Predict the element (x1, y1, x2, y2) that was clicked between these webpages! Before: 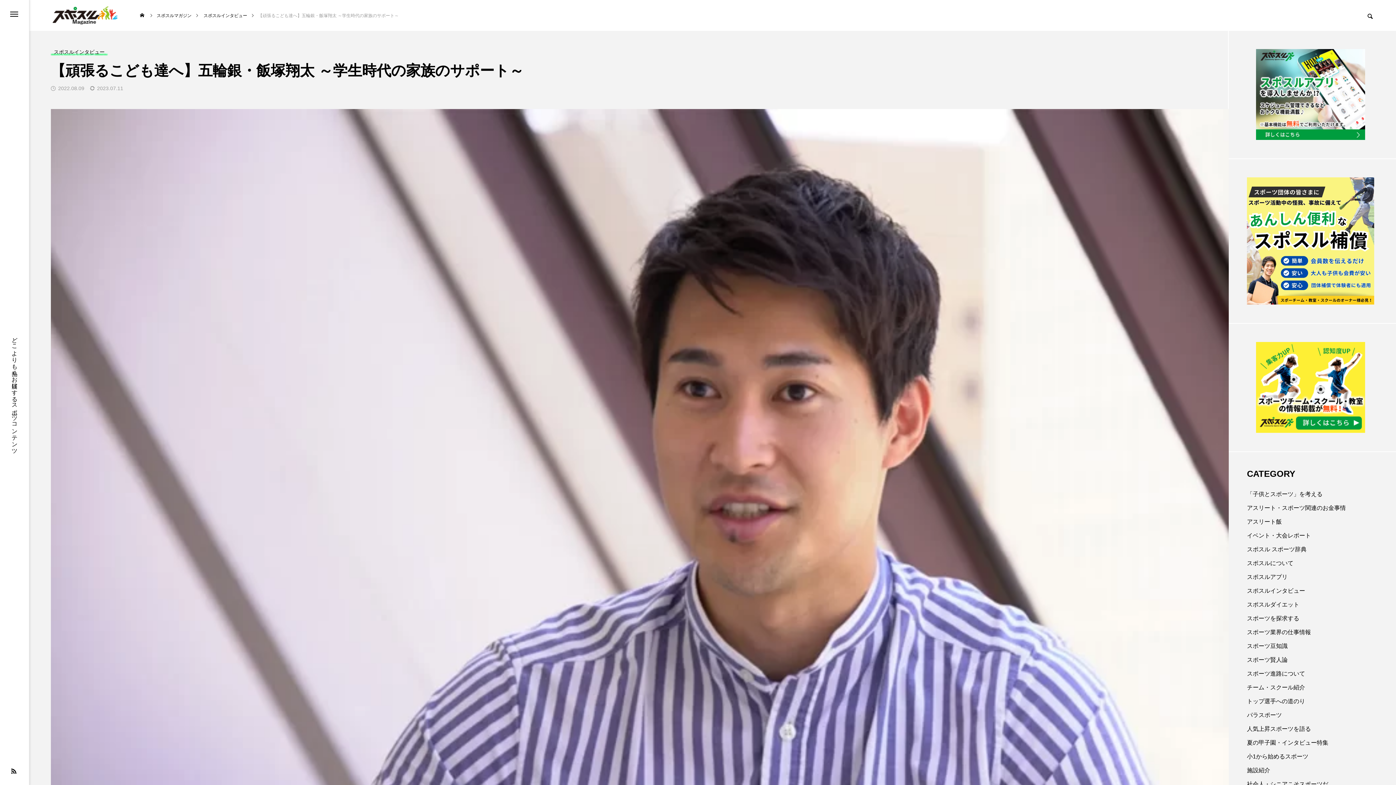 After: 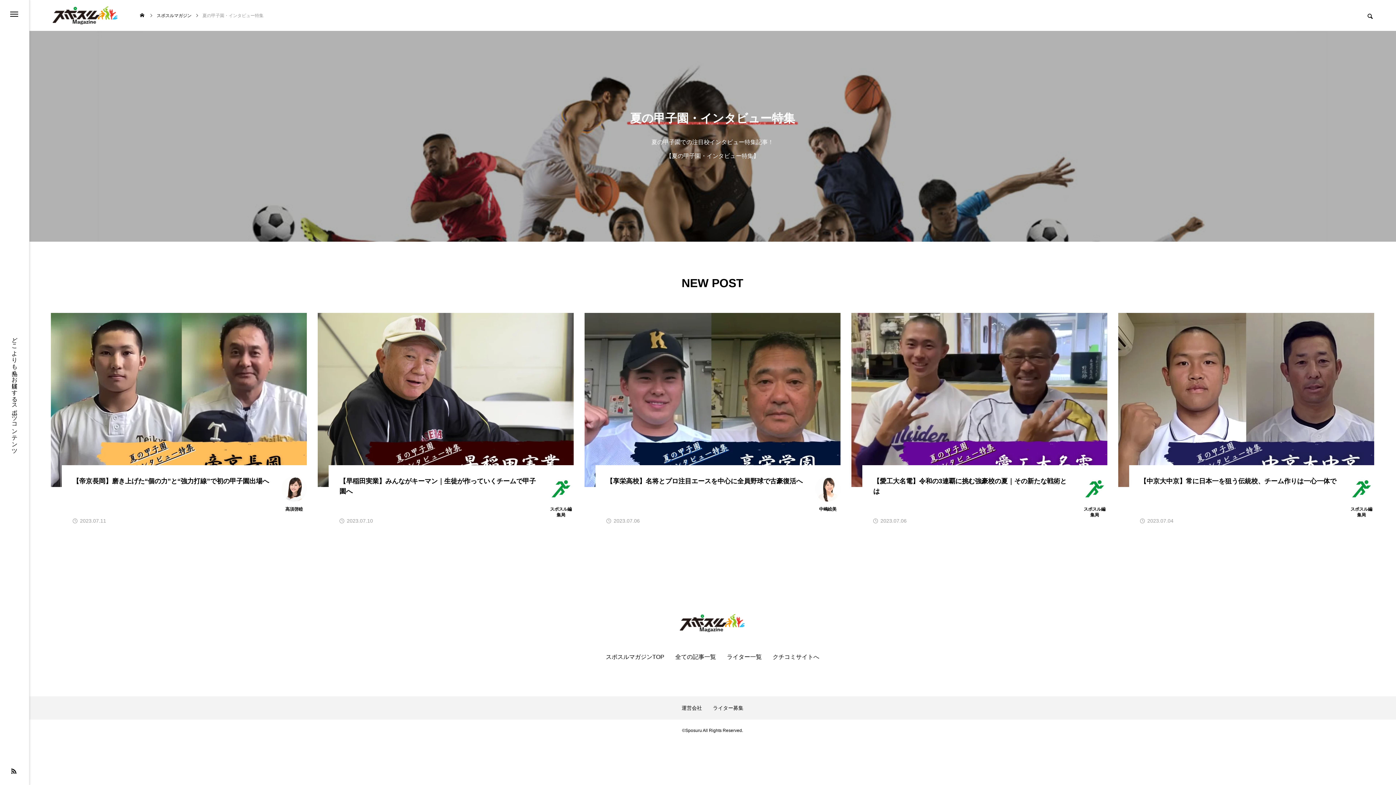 Action: bbox: (1244, 737, 1331, 750) label: 夏の甲子園・インタビュー特集